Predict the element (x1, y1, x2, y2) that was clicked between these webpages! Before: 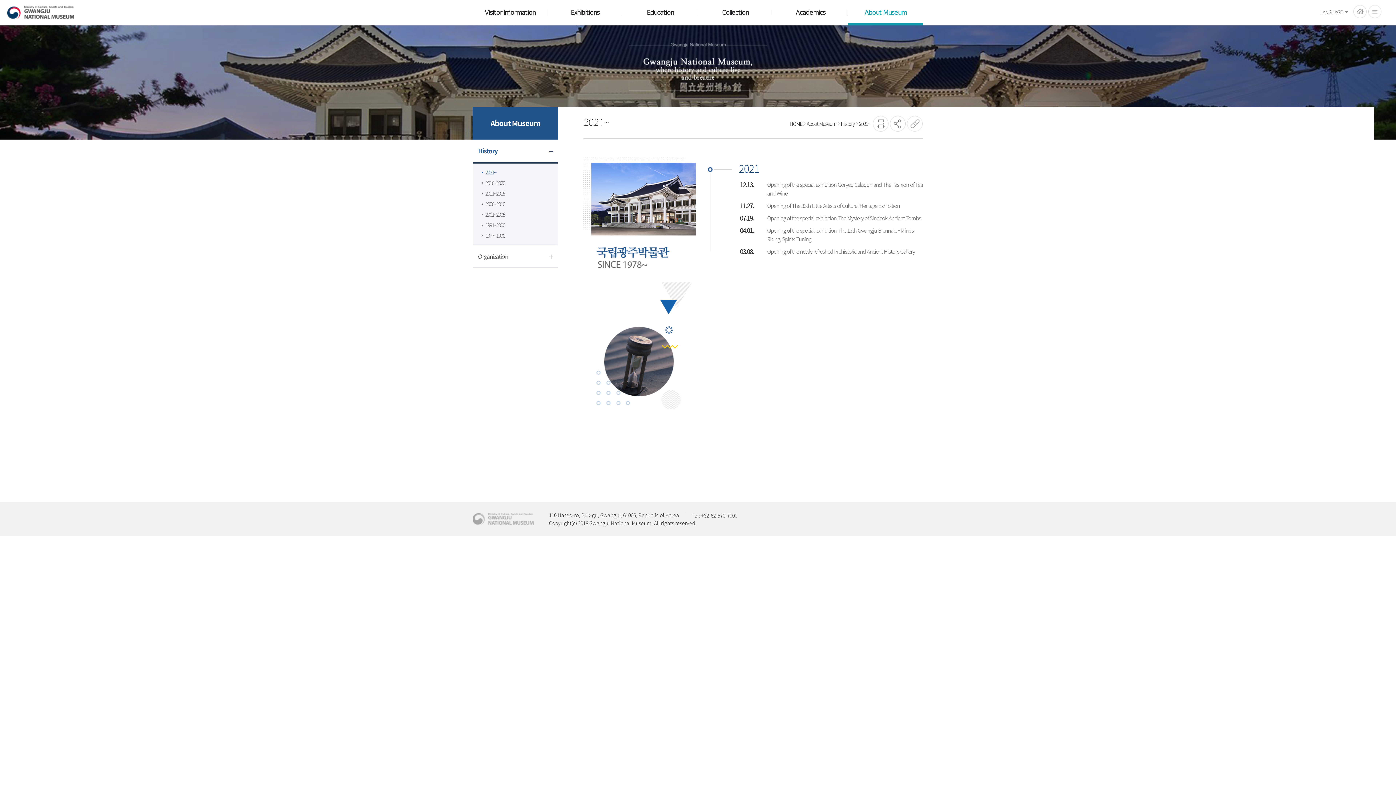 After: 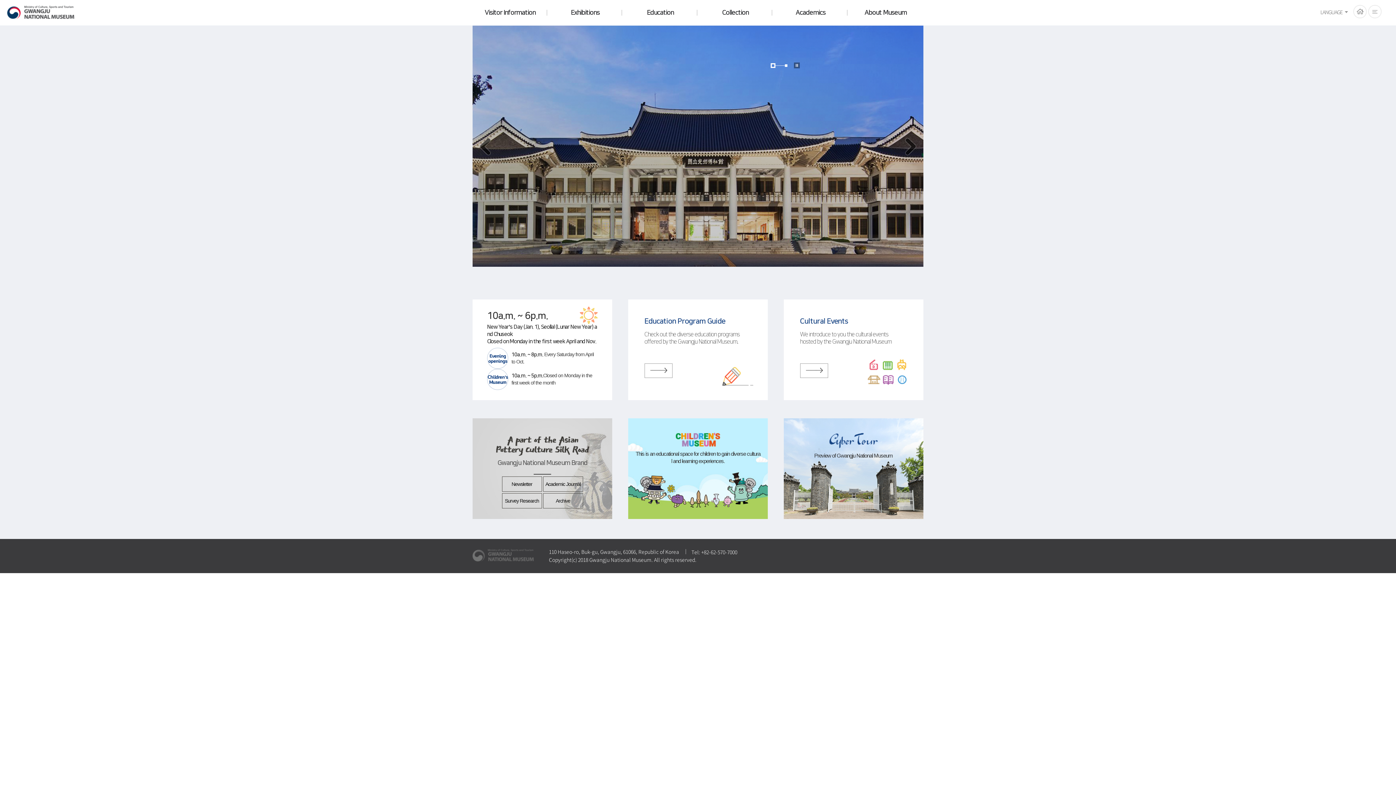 Action: bbox: (7, 4, 74, 20) label: Gwangju National Museum